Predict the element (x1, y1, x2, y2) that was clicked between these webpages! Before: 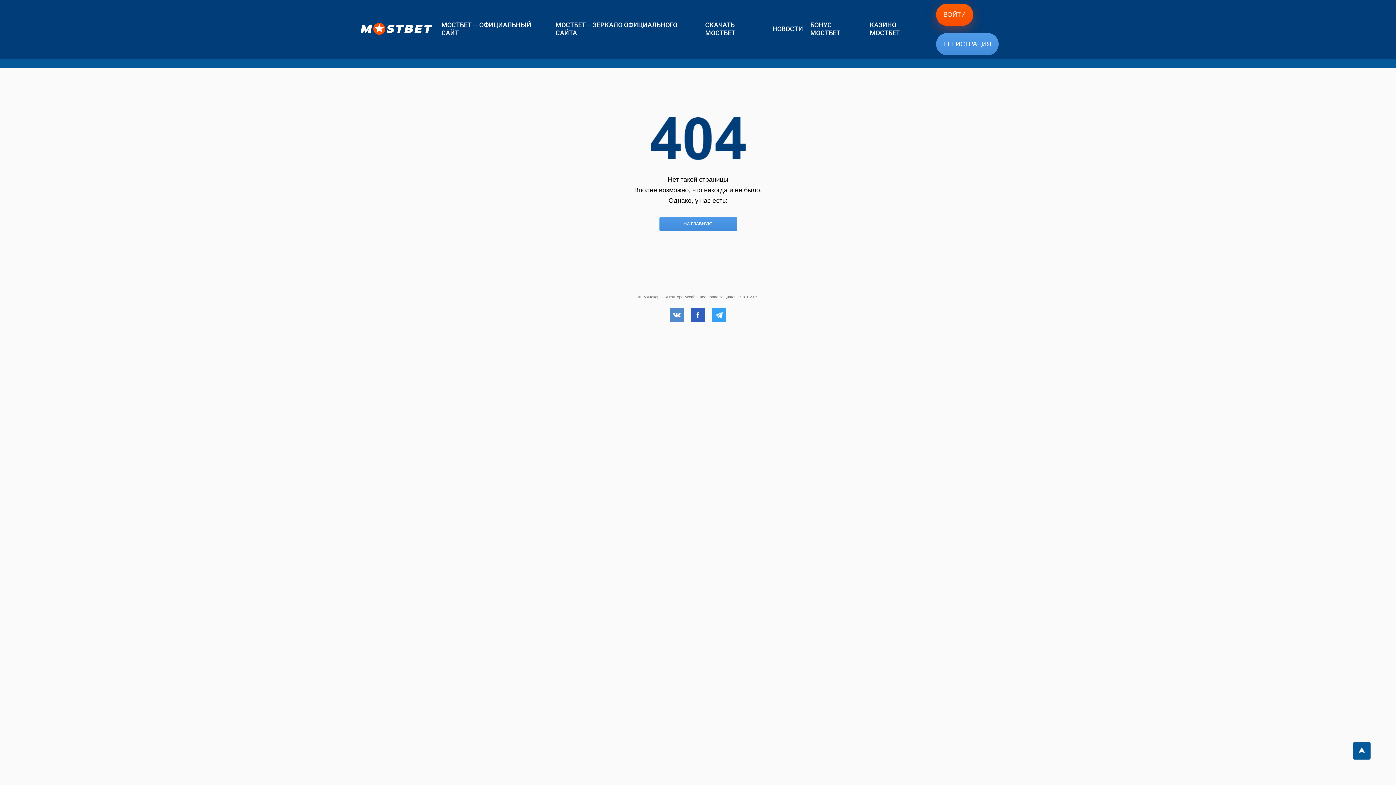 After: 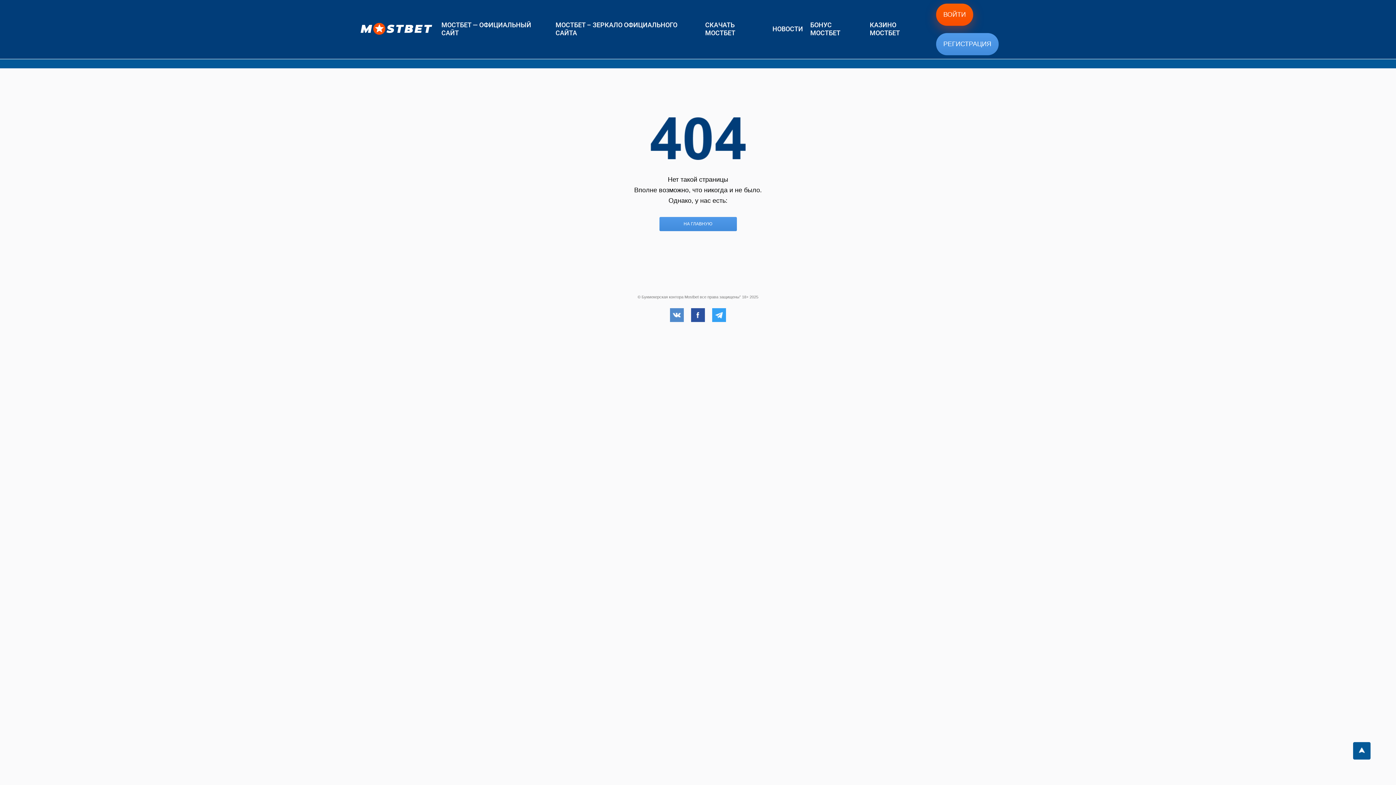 Action: bbox: (691, 308, 705, 322) label: Facebook